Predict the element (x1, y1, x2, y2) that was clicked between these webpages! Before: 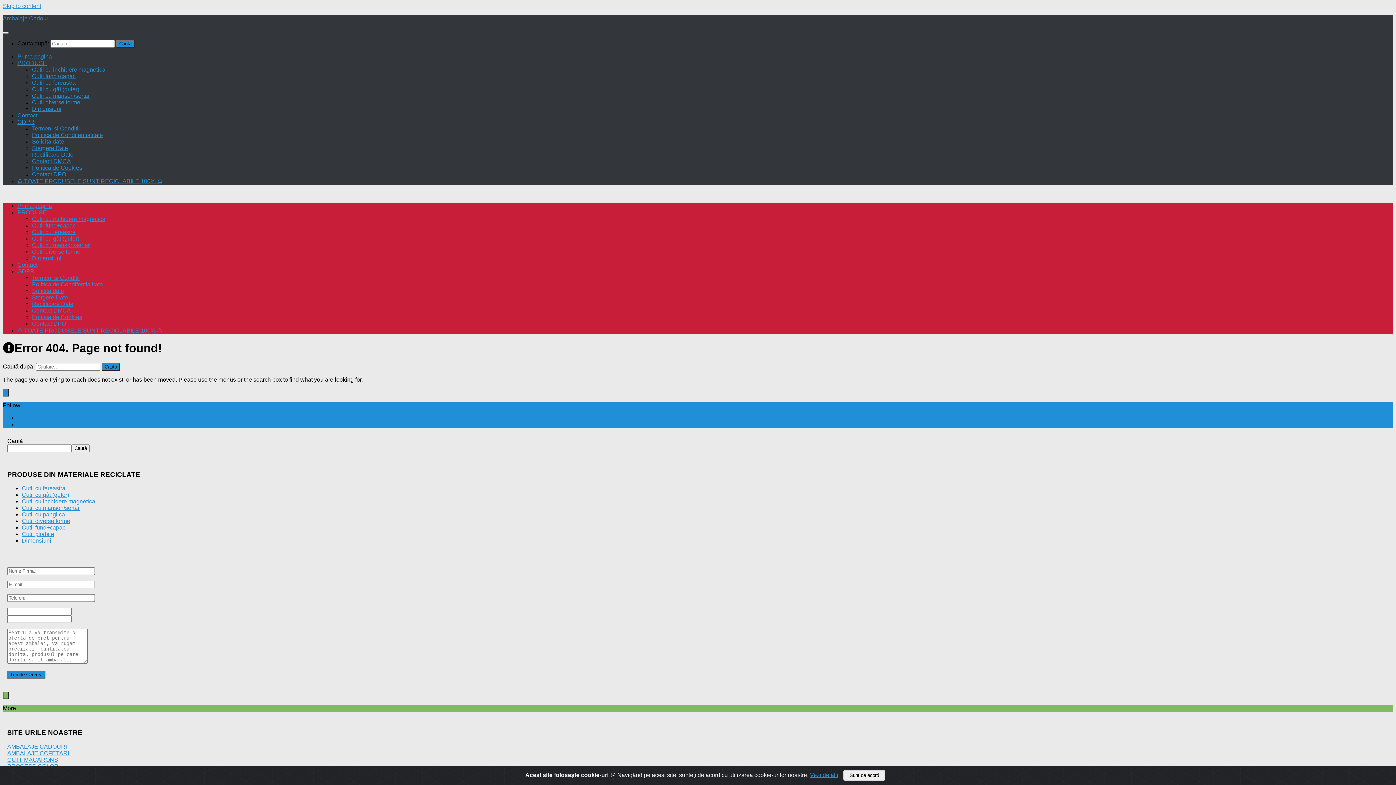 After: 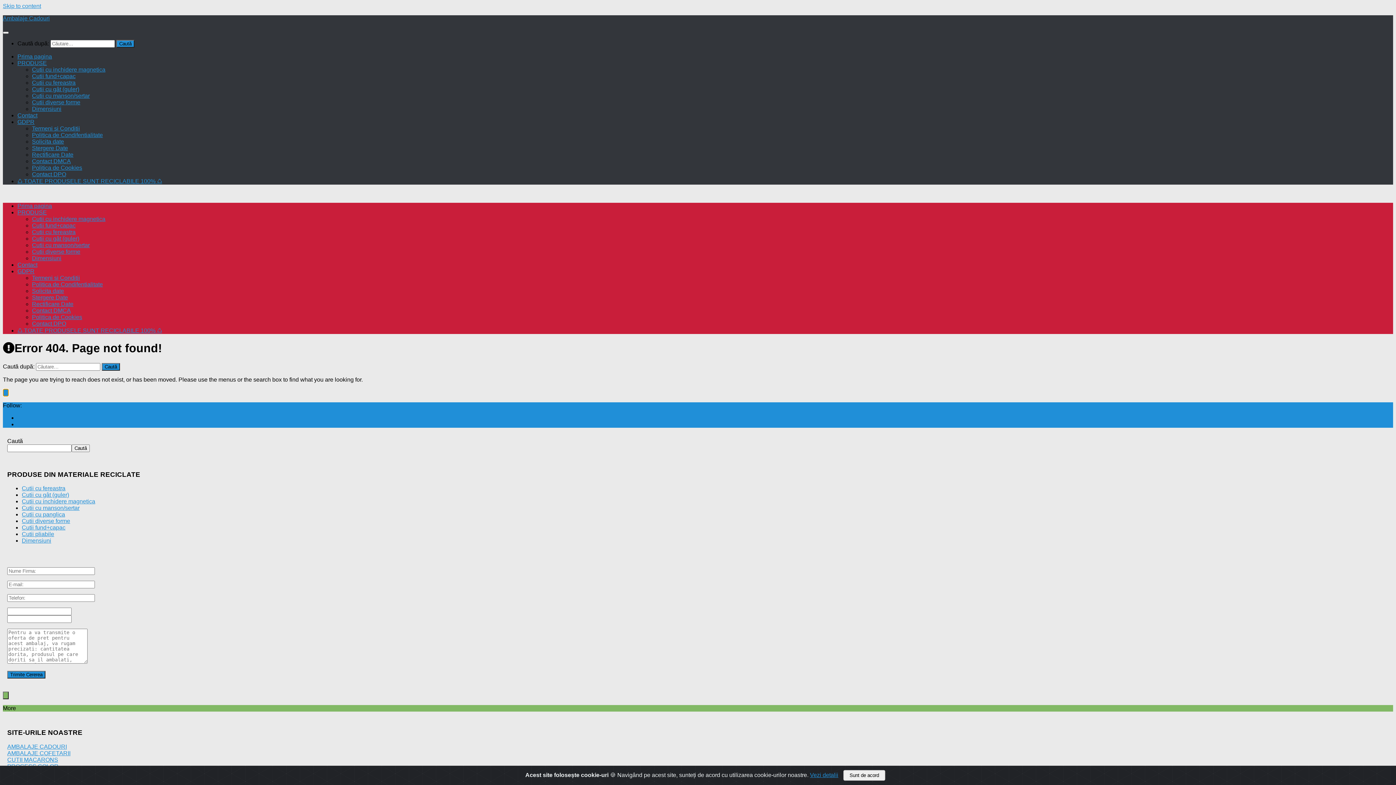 Action: bbox: (2, 389, 8, 396)